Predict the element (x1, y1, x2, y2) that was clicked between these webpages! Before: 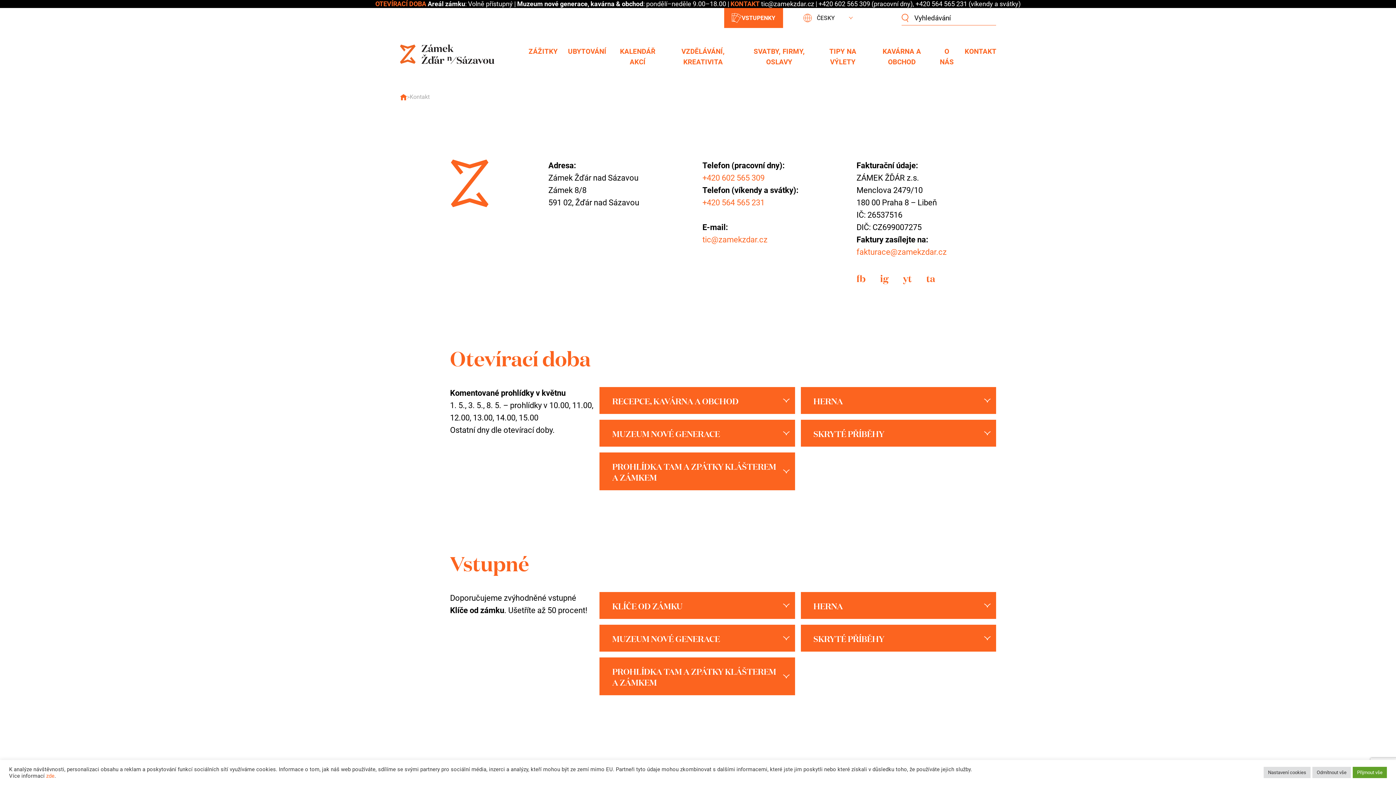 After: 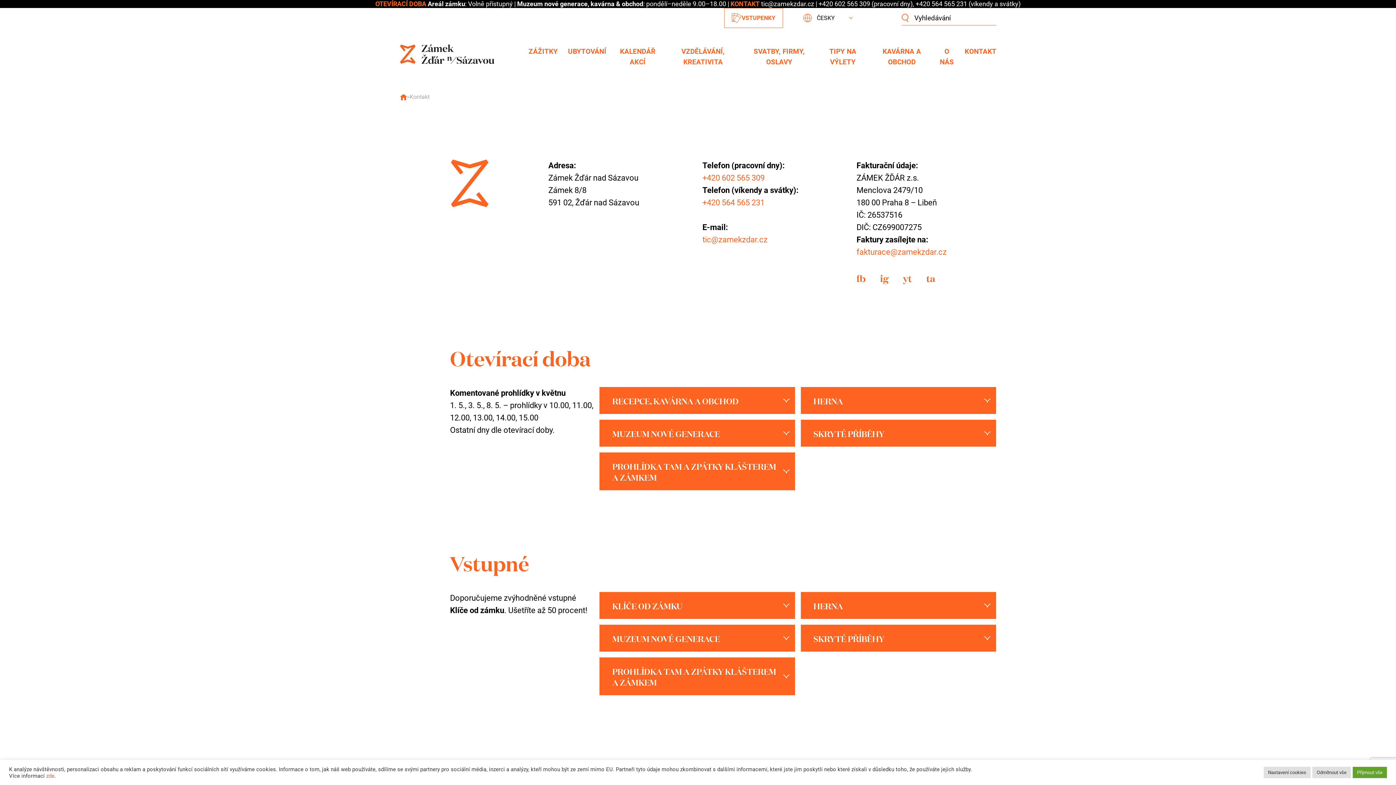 Action: label: VSTUPENKY bbox: (724, 8, 783, 28)